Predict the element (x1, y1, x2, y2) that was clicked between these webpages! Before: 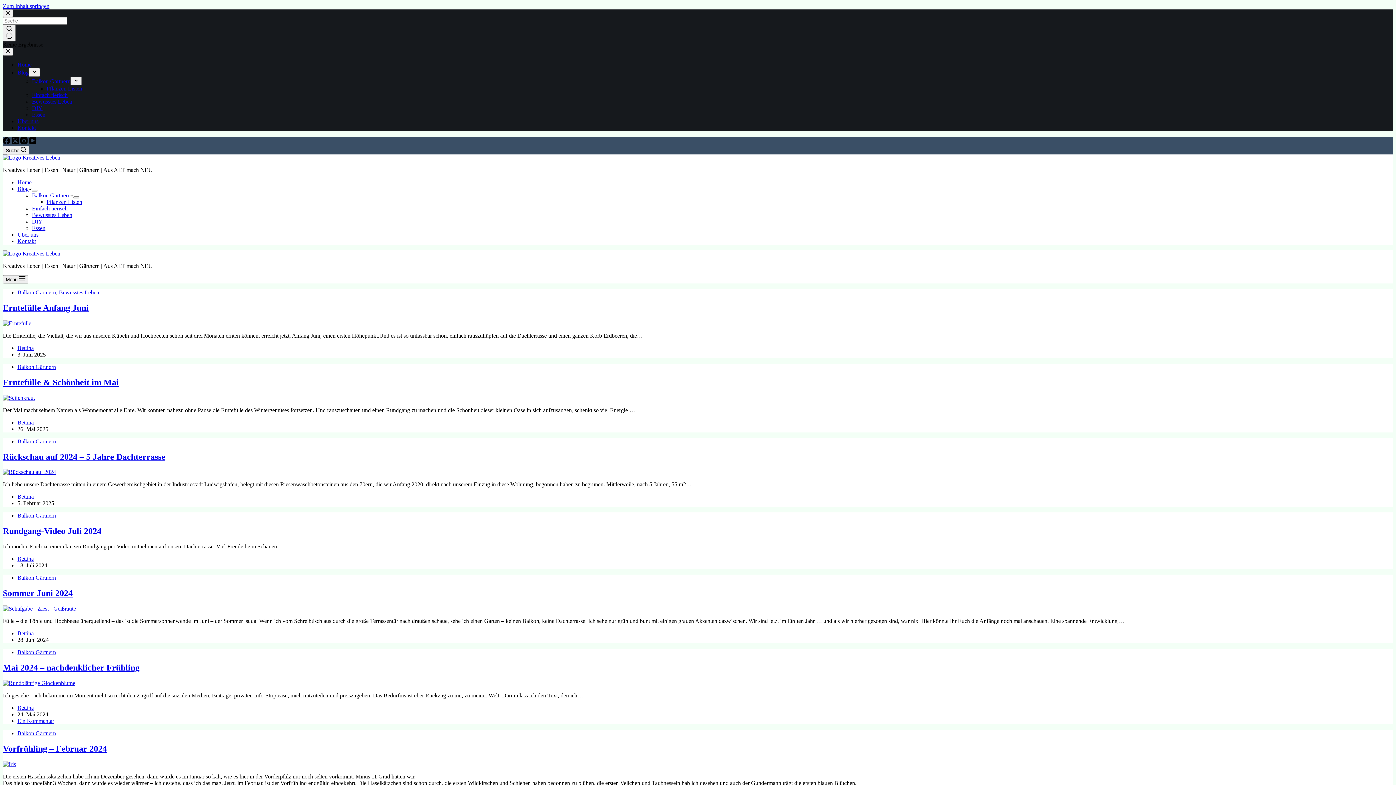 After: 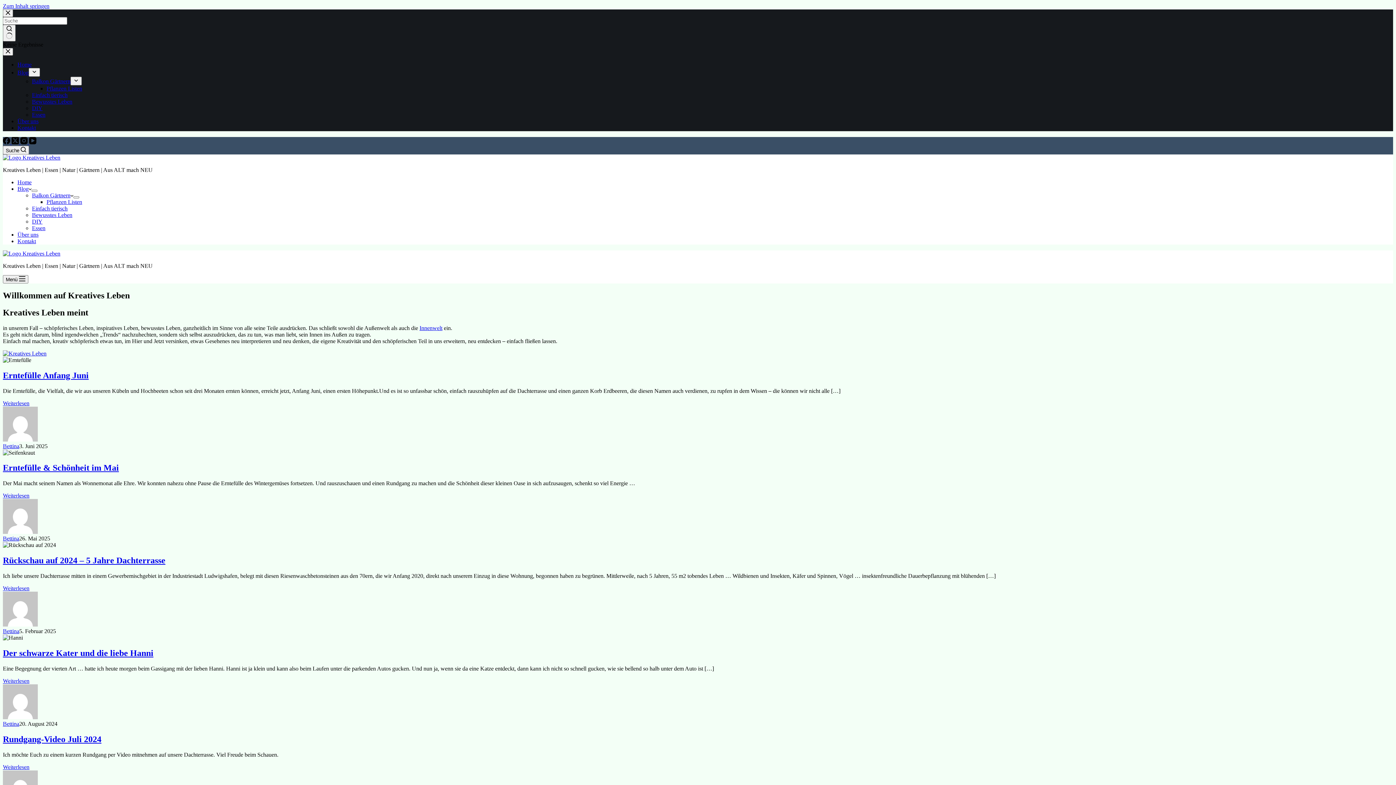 Action: label: Bettina bbox: (17, 345, 33, 351)